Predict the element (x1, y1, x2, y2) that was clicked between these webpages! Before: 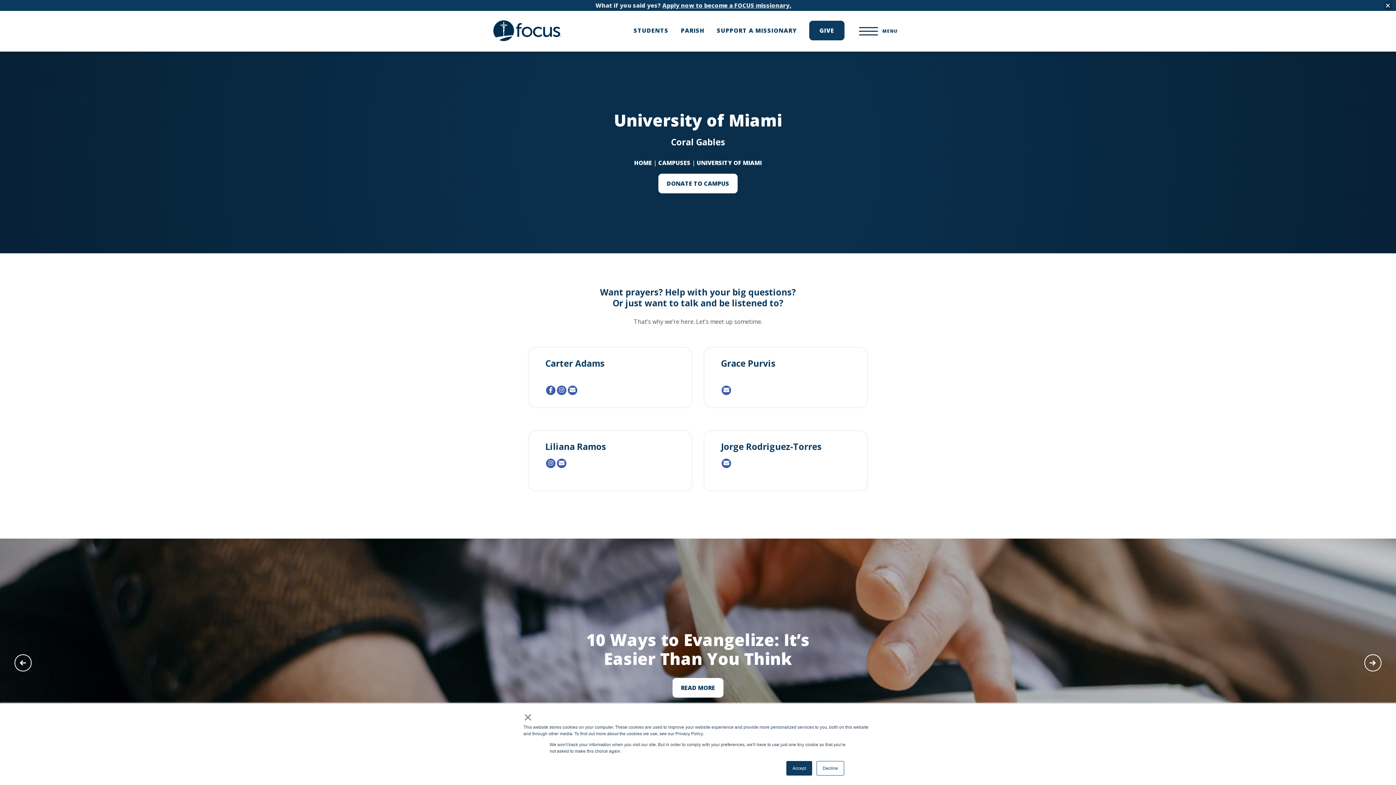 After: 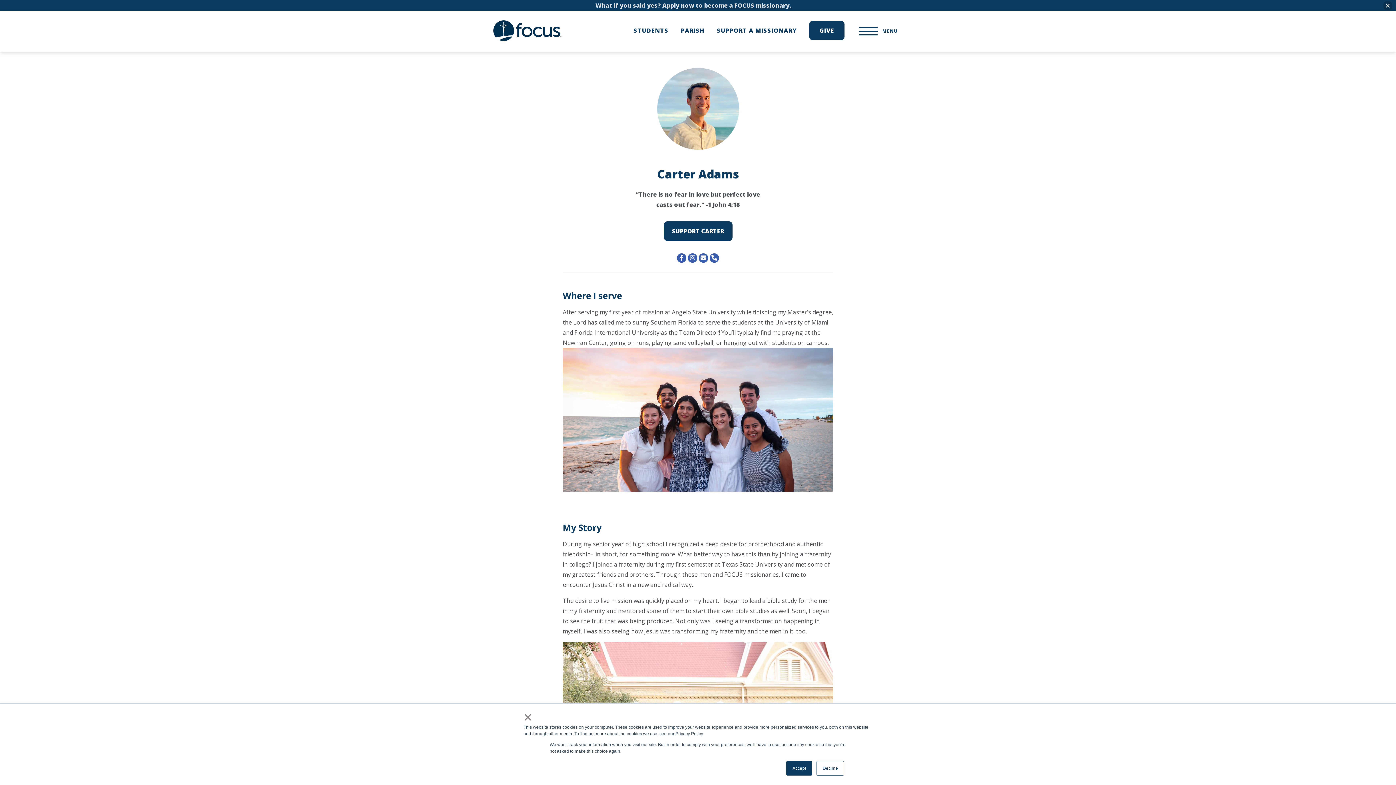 Action: bbox: (545, 357, 604, 369) label: Carter Adams